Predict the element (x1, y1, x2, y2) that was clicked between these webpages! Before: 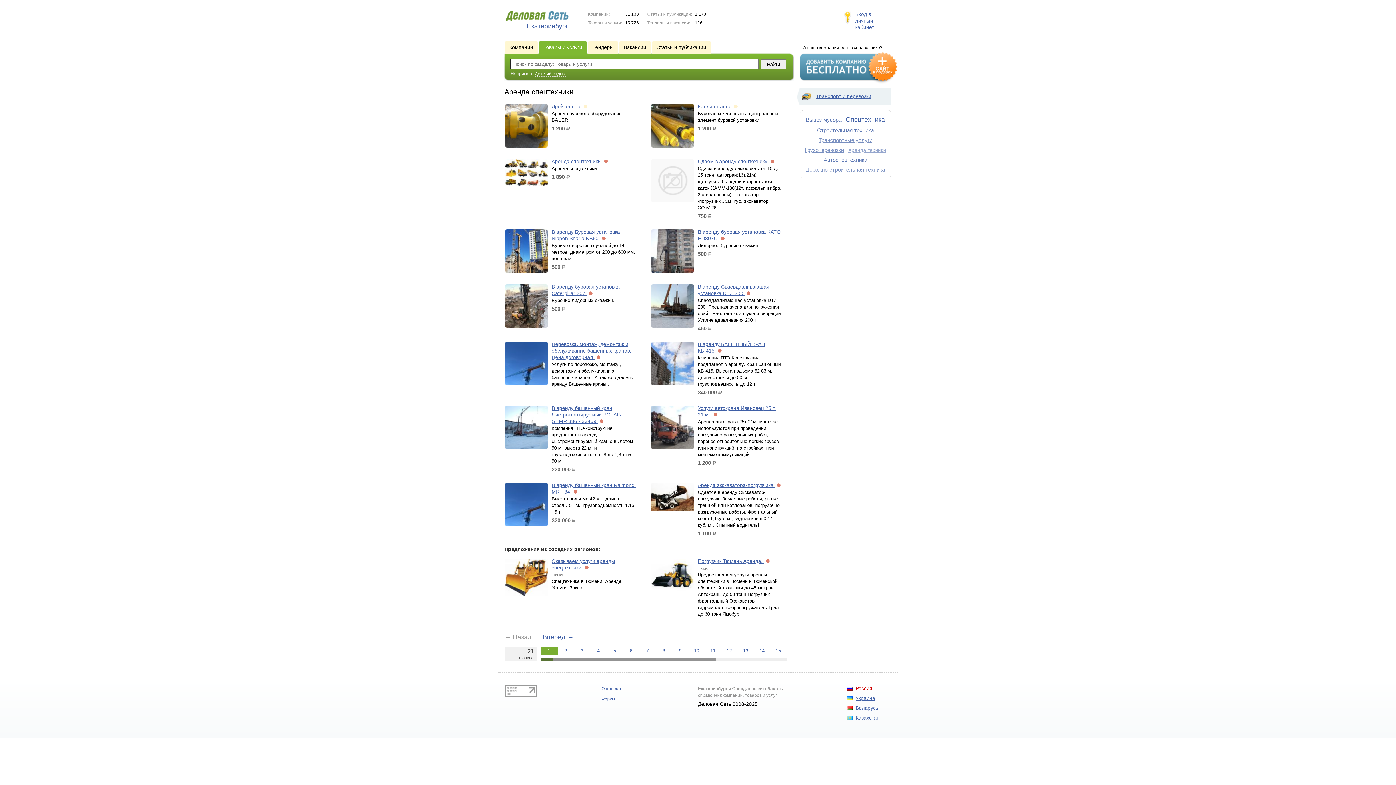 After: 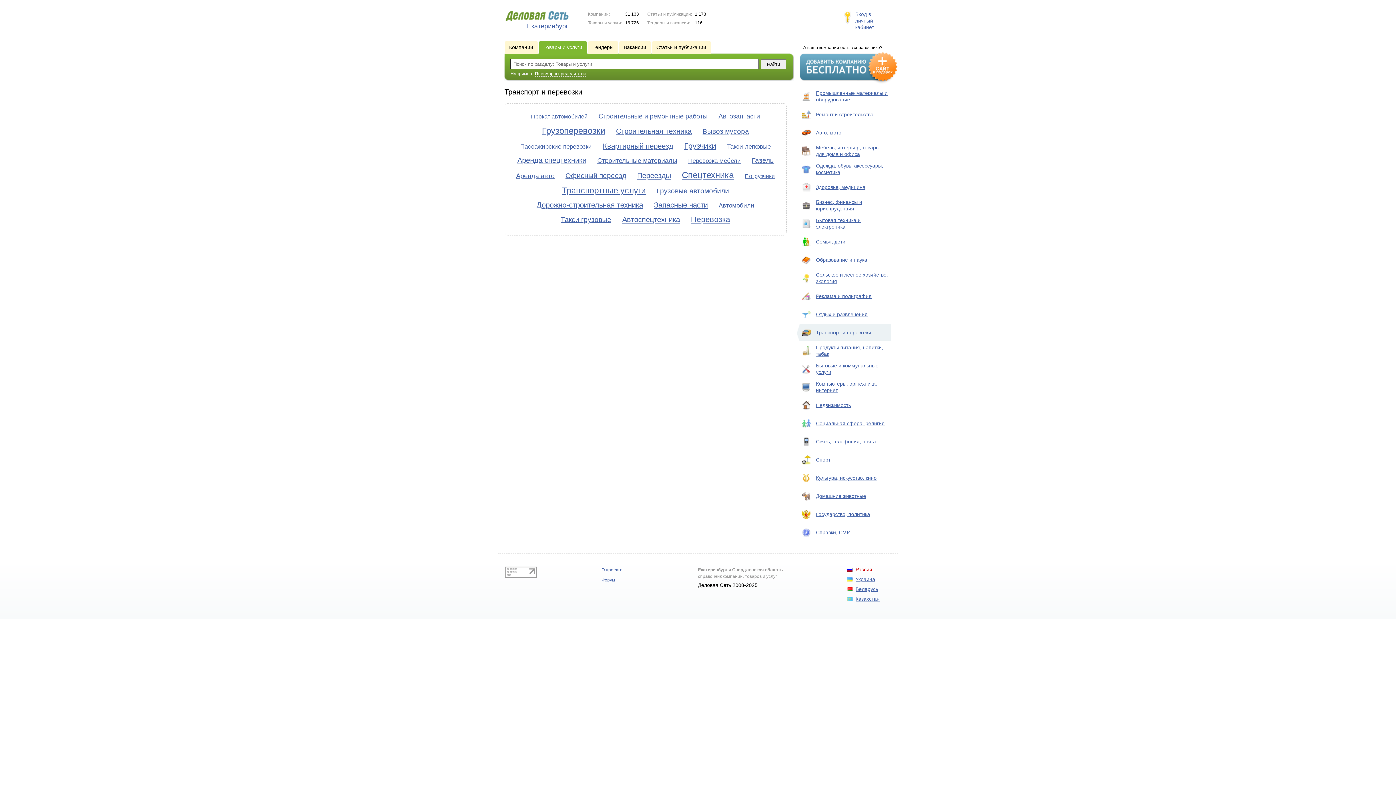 Action: label: Транспорт и перевозки bbox: (816, 93, 871, 99)